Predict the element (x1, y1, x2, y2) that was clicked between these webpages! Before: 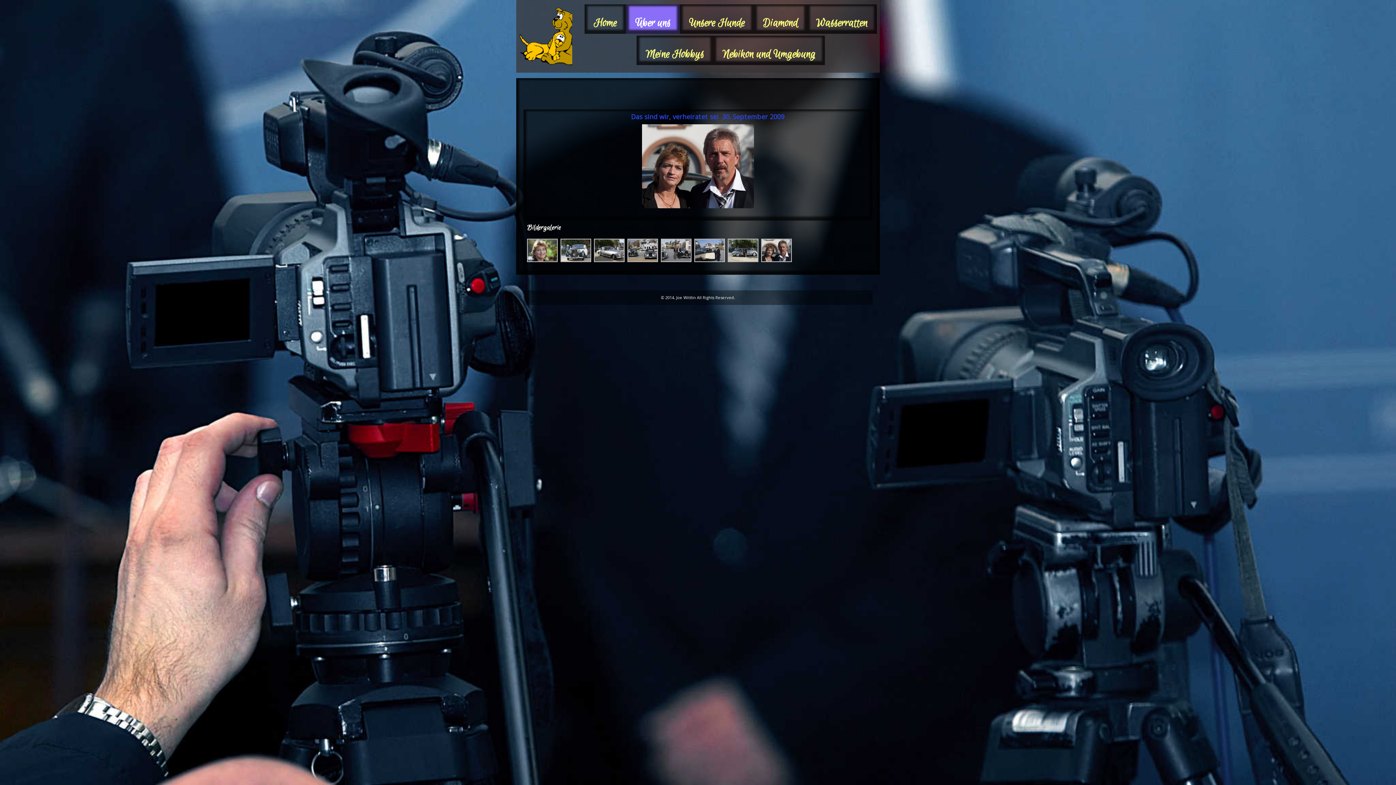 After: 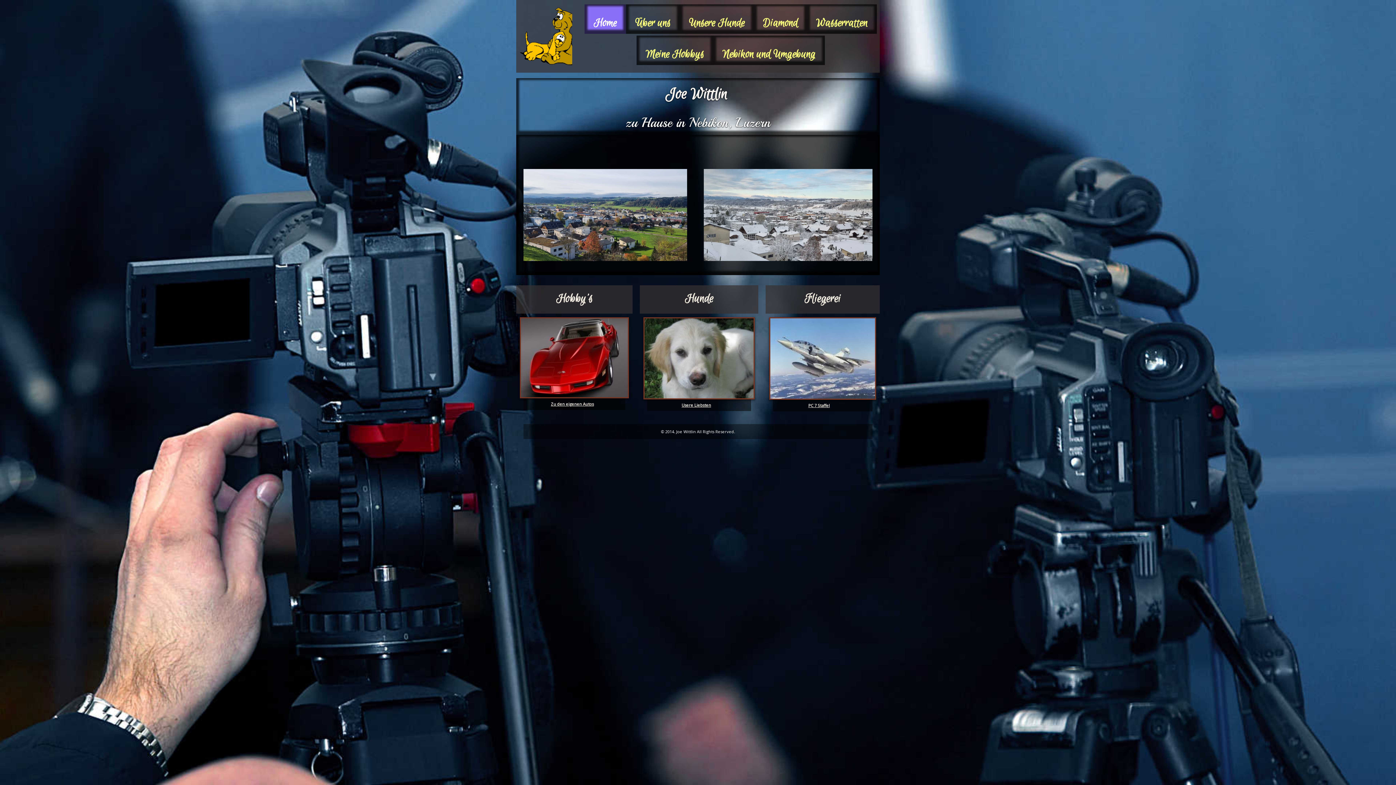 Action: bbox: (584, 4, 626, 33) label: Home